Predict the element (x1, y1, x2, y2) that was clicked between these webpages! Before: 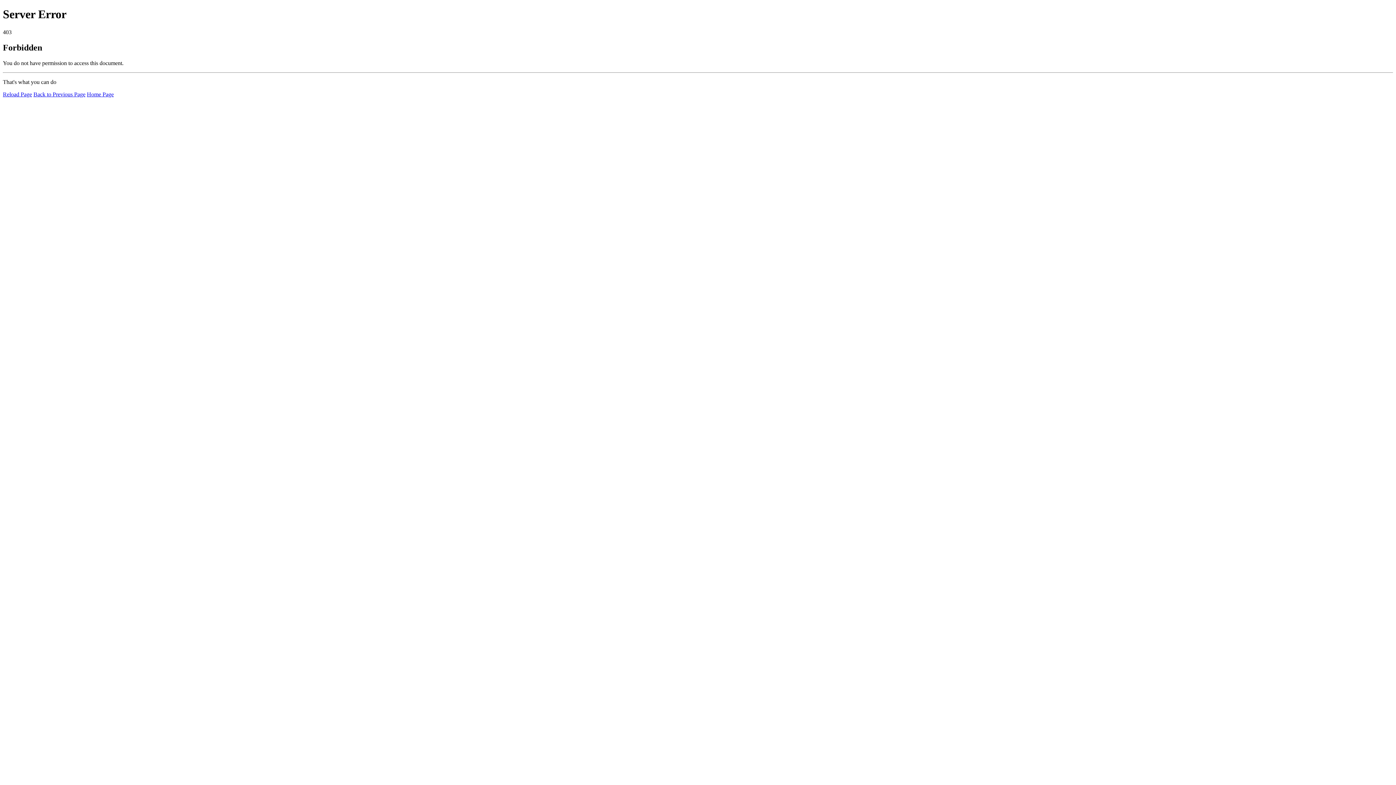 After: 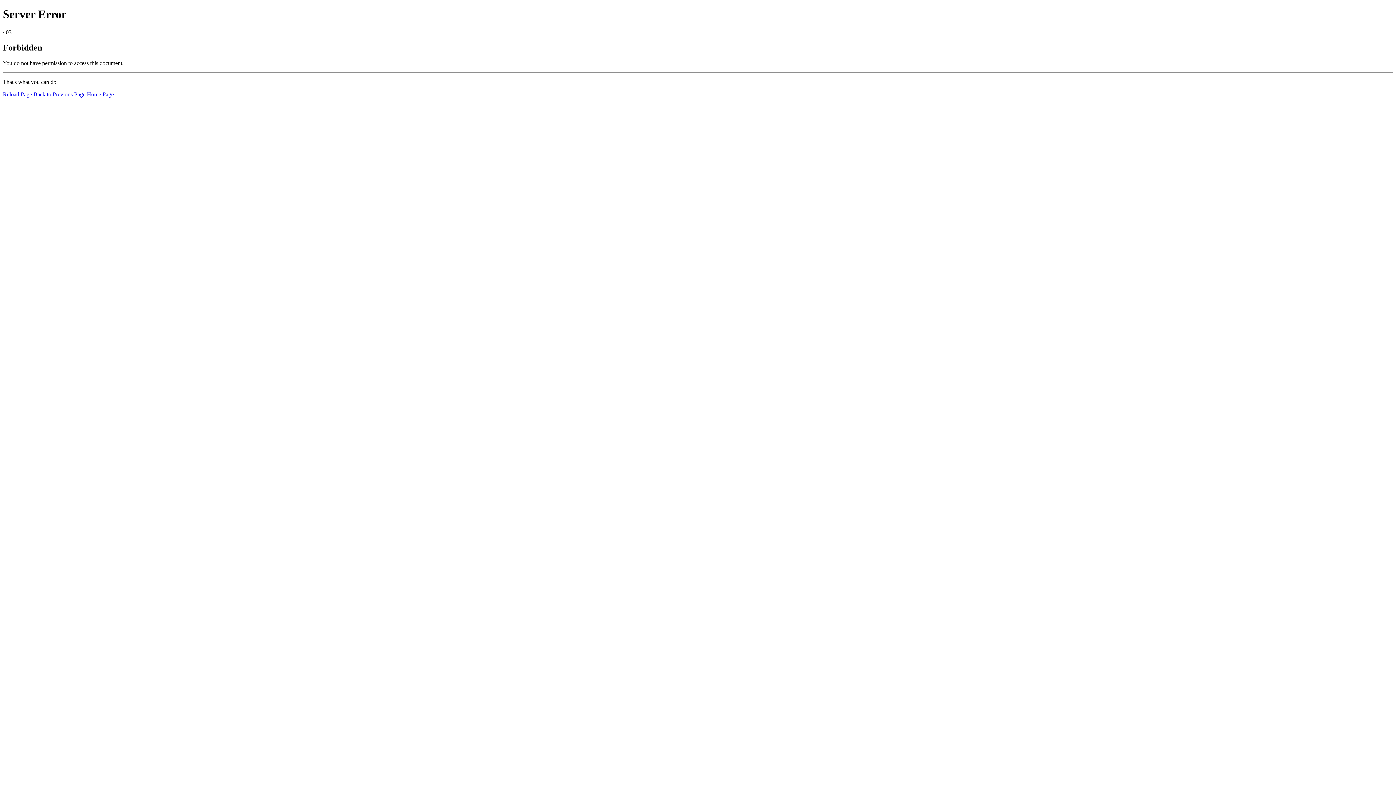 Action: label: Reload Page bbox: (2, 91, 32, 97)